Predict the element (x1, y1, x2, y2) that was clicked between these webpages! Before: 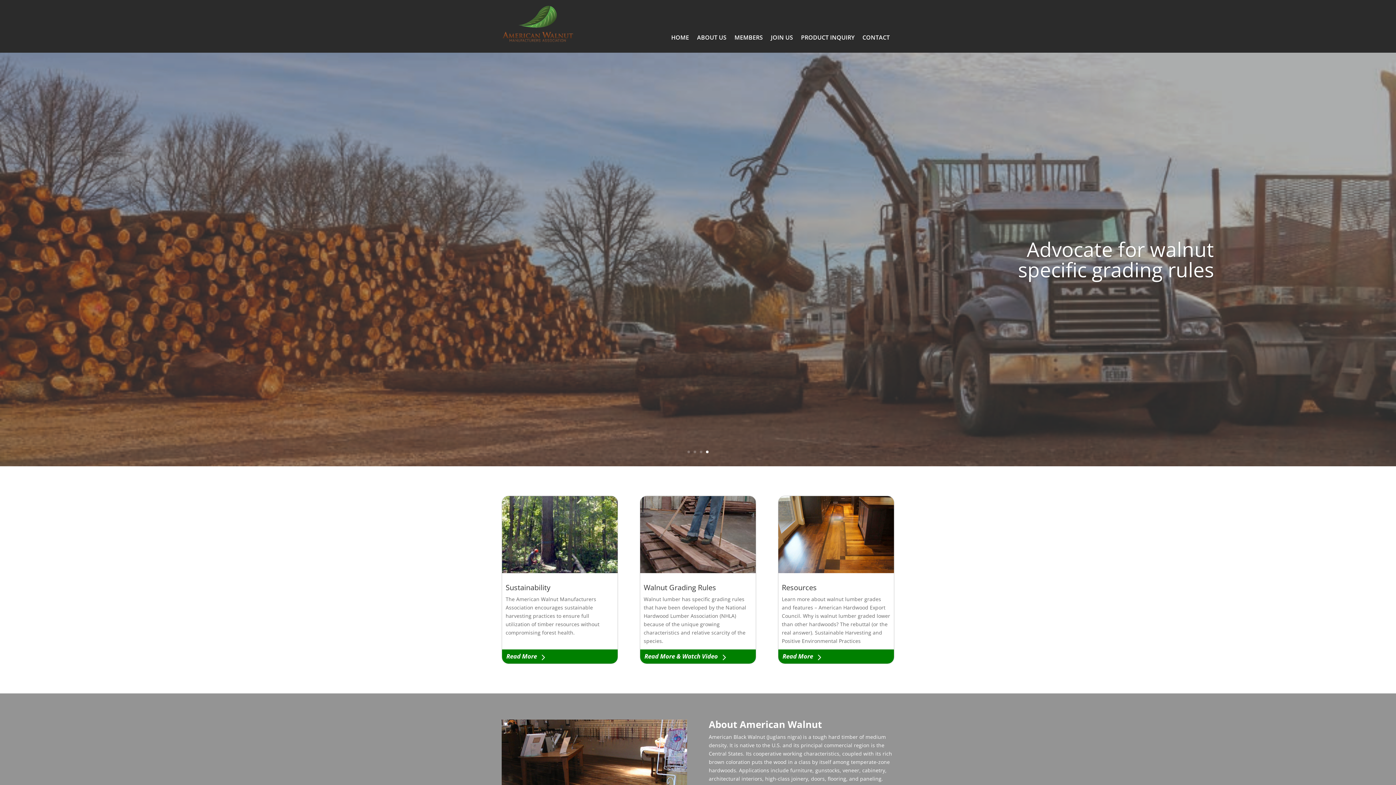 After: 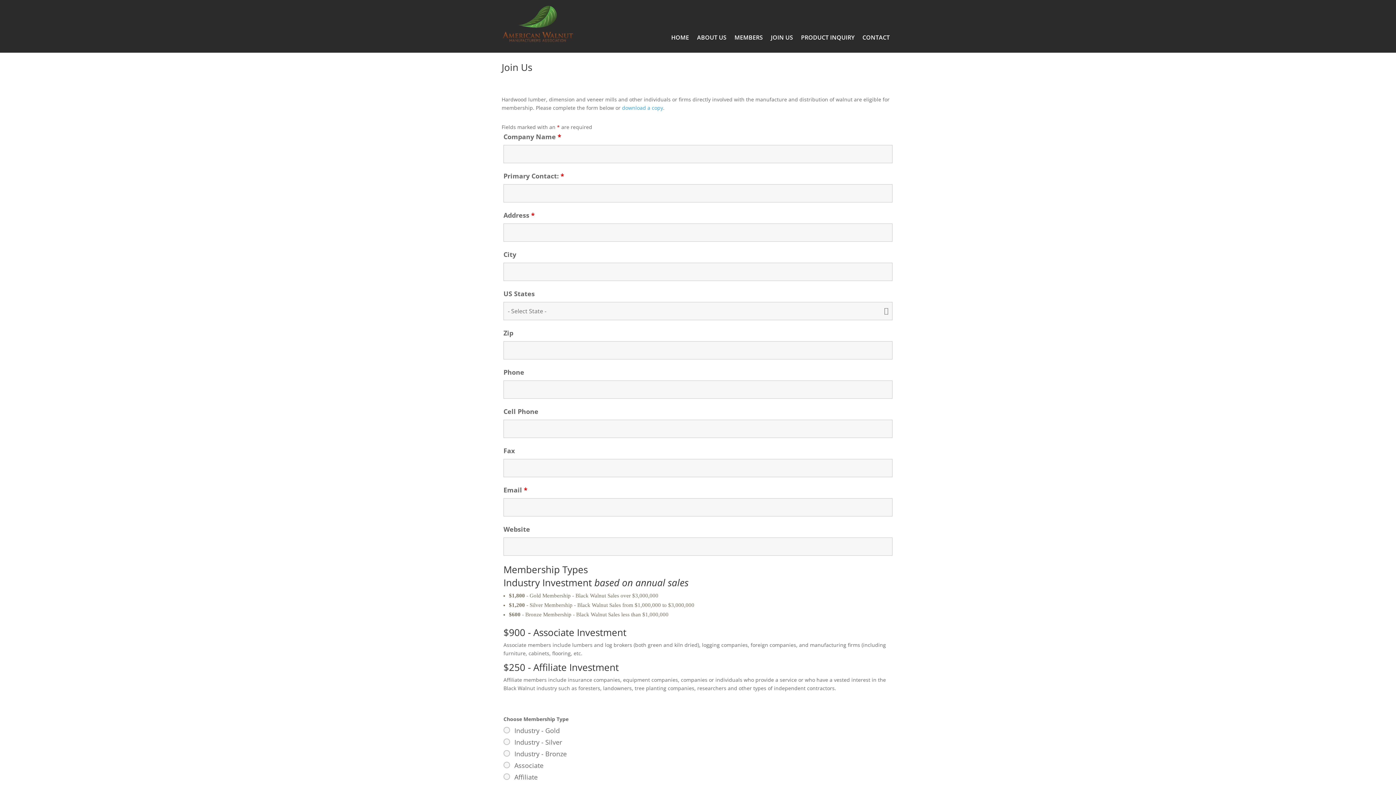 Action: label: JOIN US bbox: (771, 34, 793, 42)